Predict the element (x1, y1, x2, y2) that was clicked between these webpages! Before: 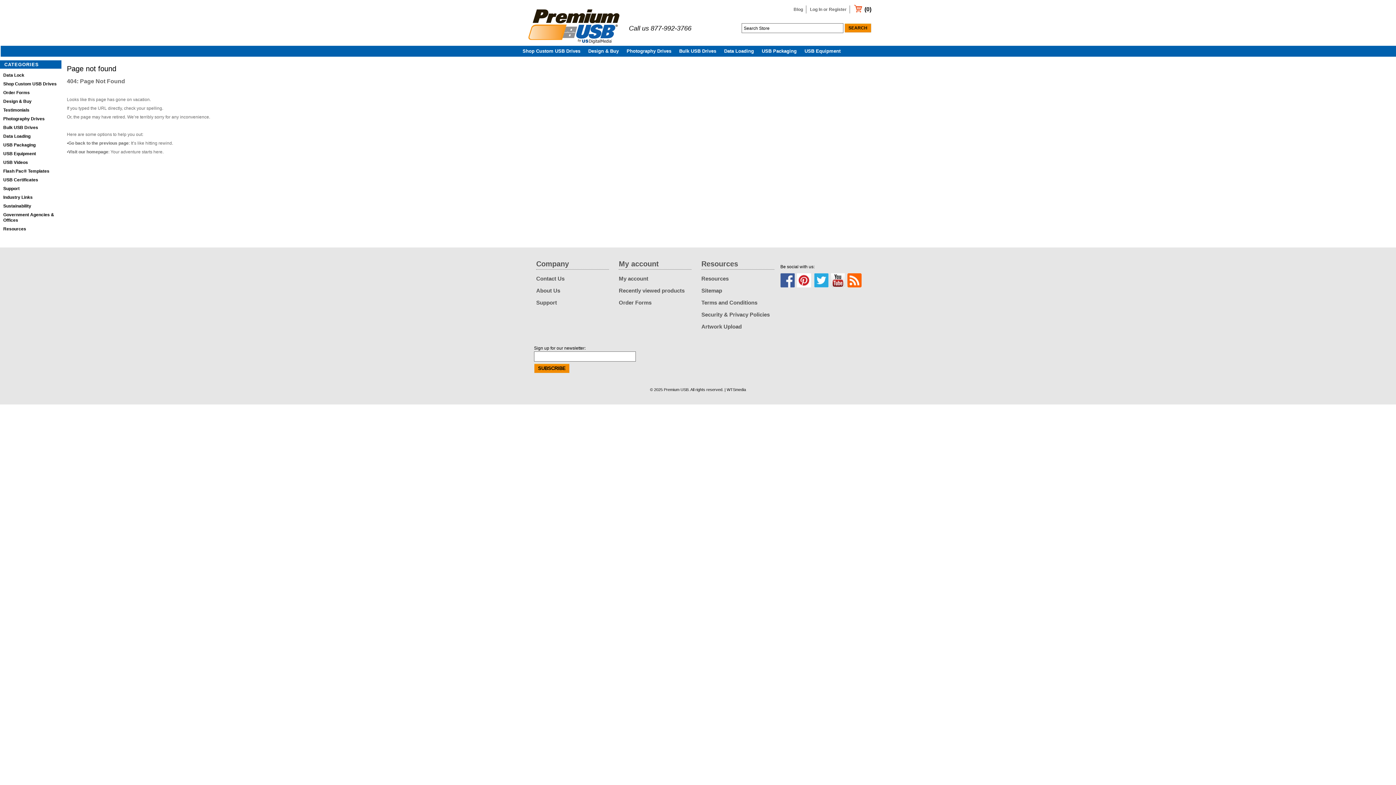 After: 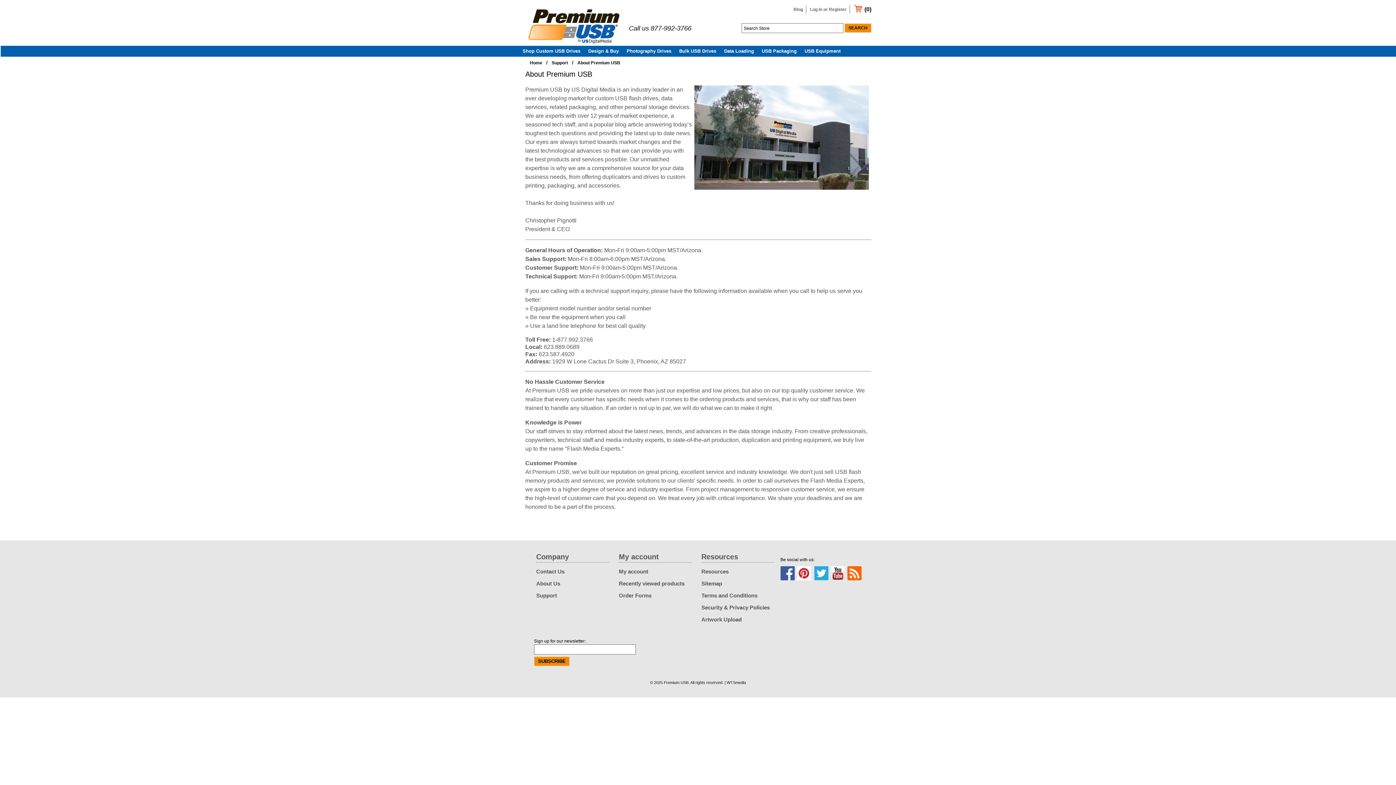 Action: label: About Us bbox: (536, 287, 560, 293)